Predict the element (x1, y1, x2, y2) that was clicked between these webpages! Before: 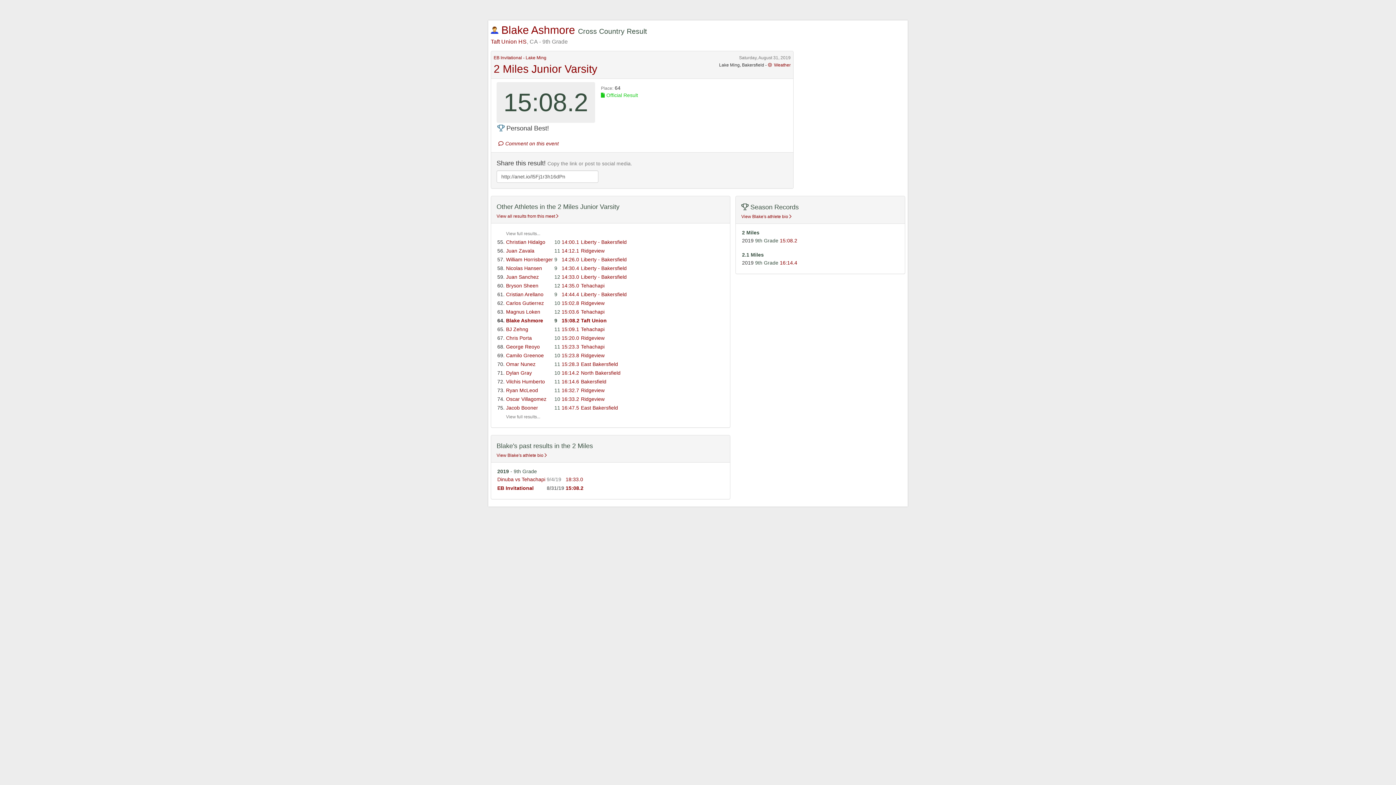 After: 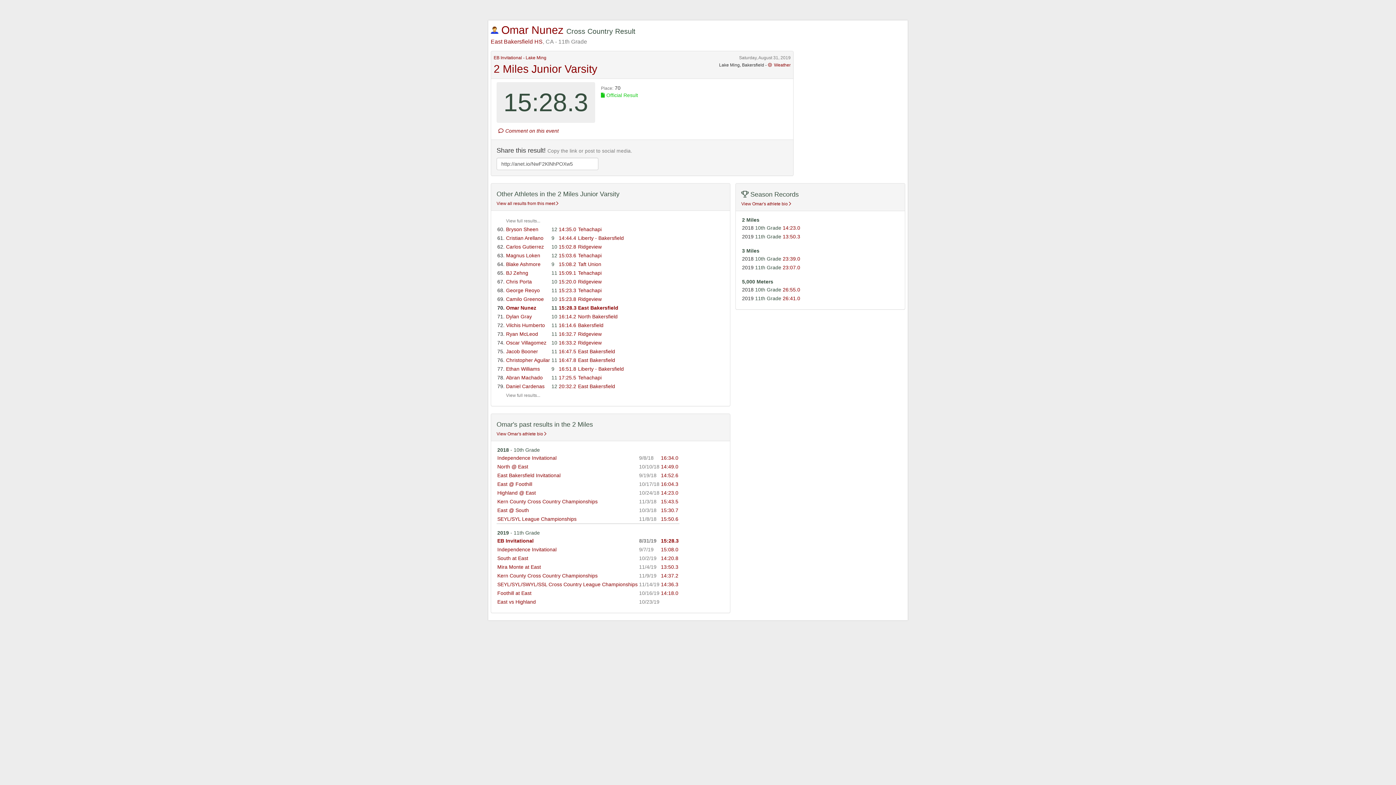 Action: bbox: (561, 361, 579, 367) label: 15:28.3